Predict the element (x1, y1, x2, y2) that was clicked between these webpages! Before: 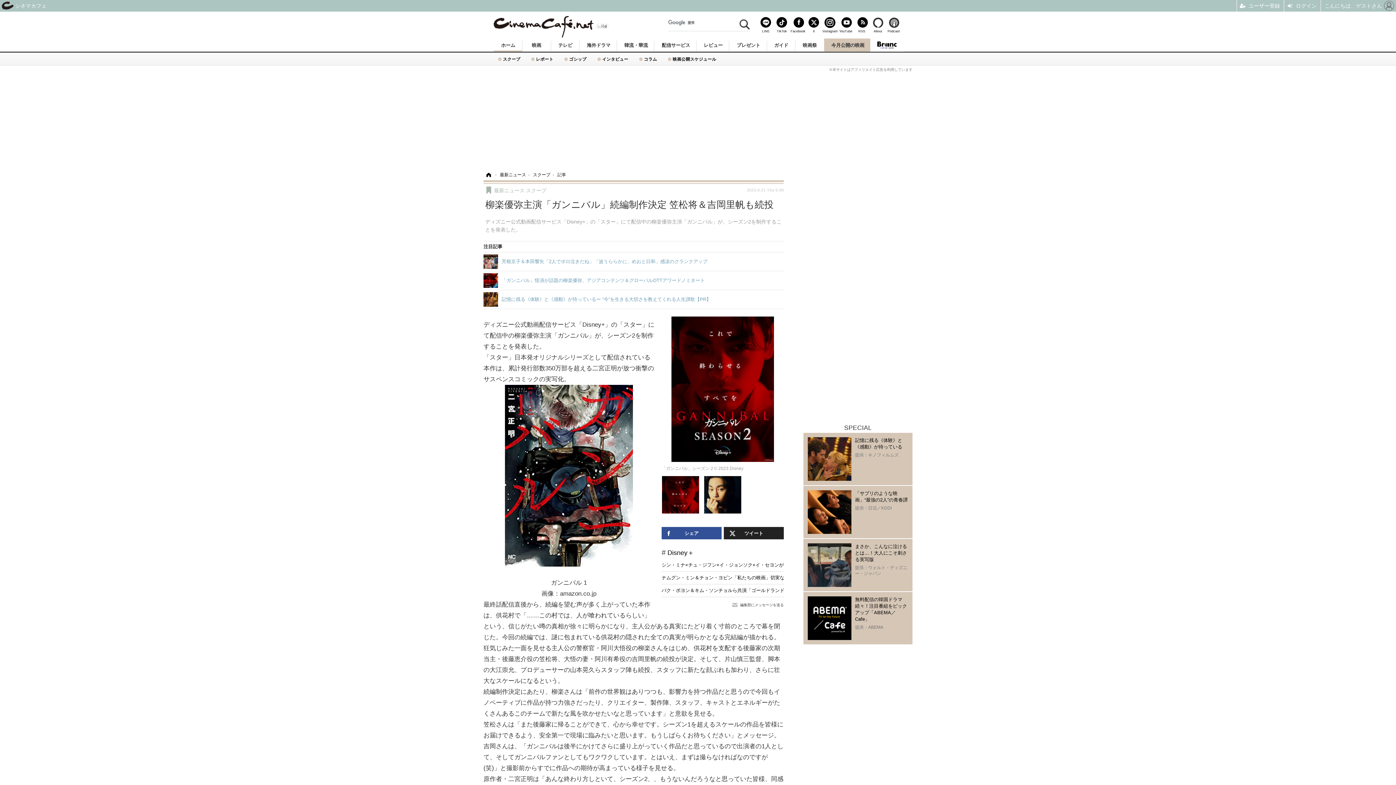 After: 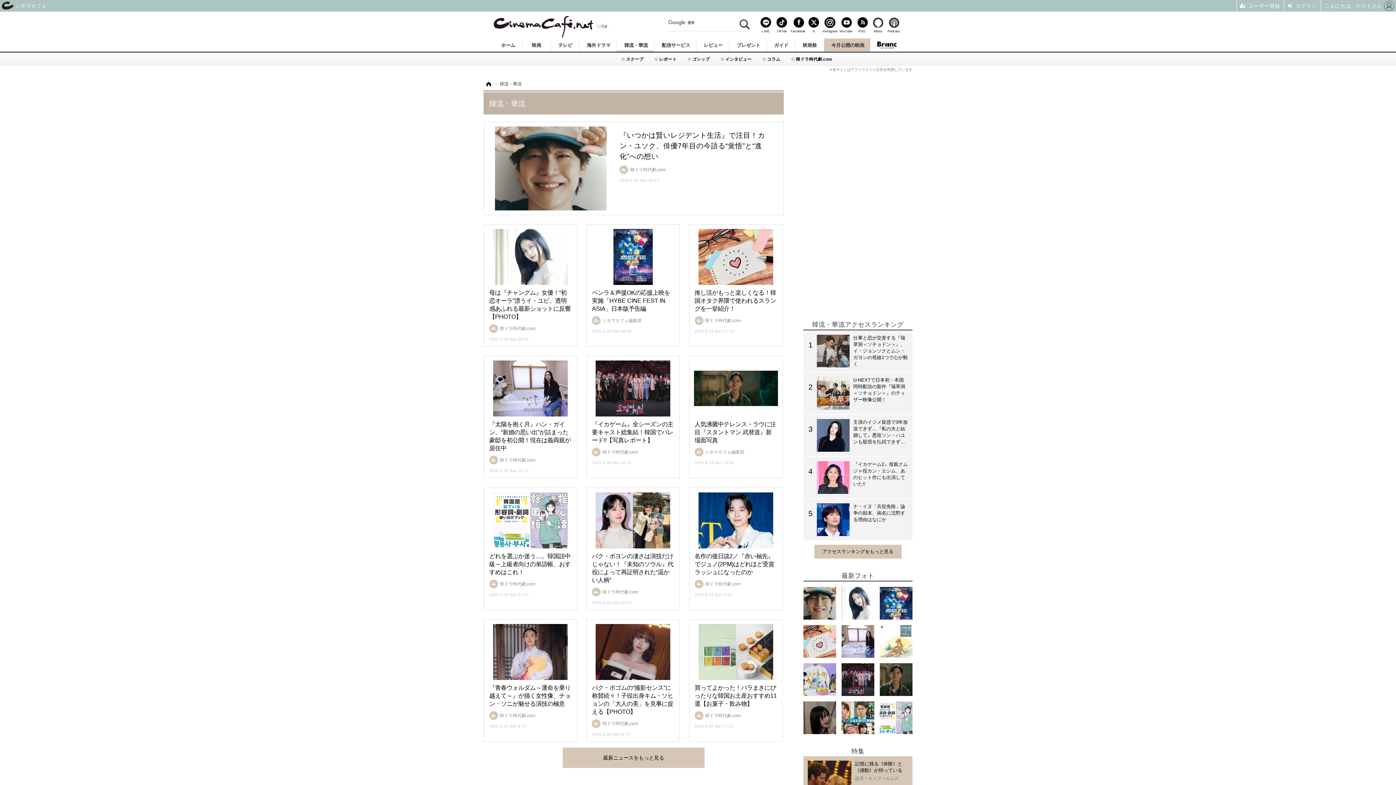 Action: label: 韓流・華流 bbox: (617, 40, 654, 51)